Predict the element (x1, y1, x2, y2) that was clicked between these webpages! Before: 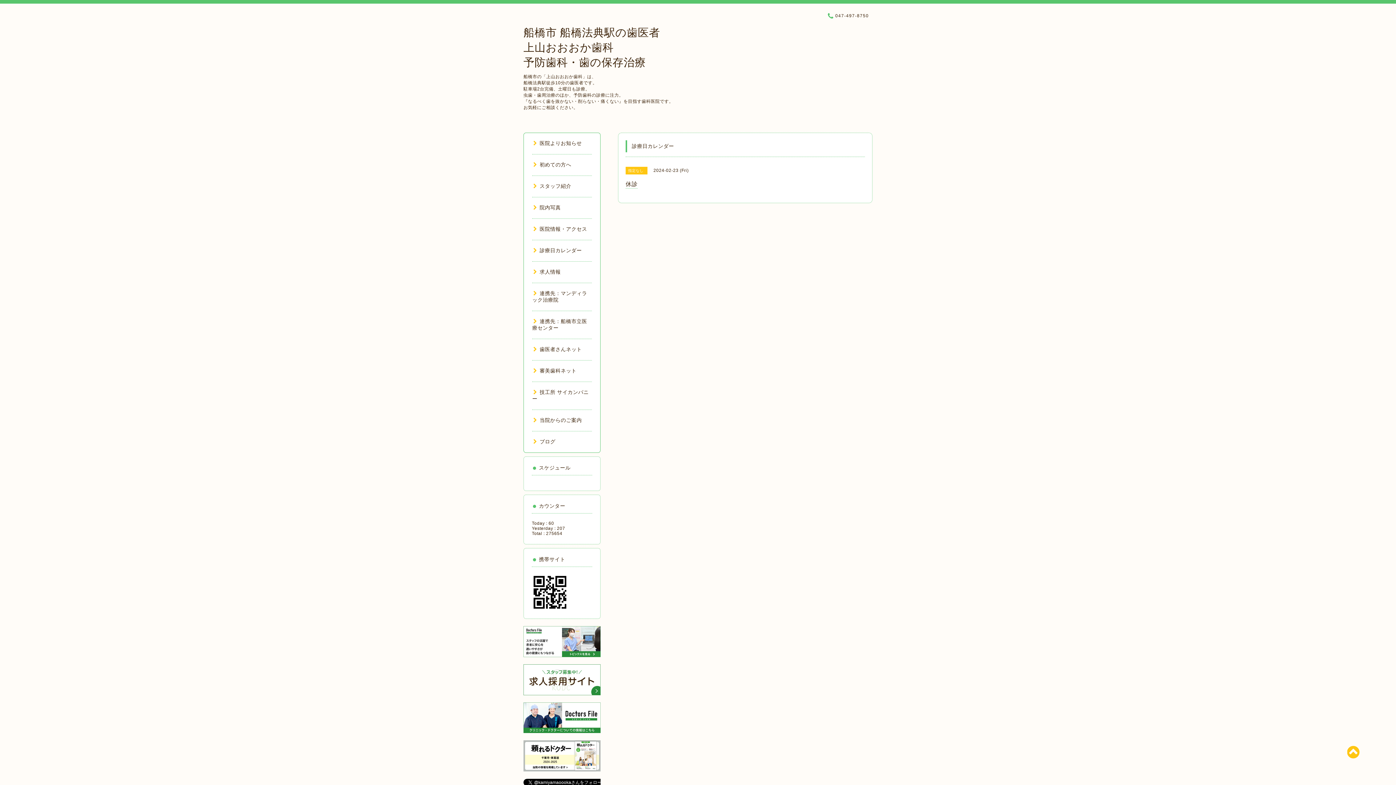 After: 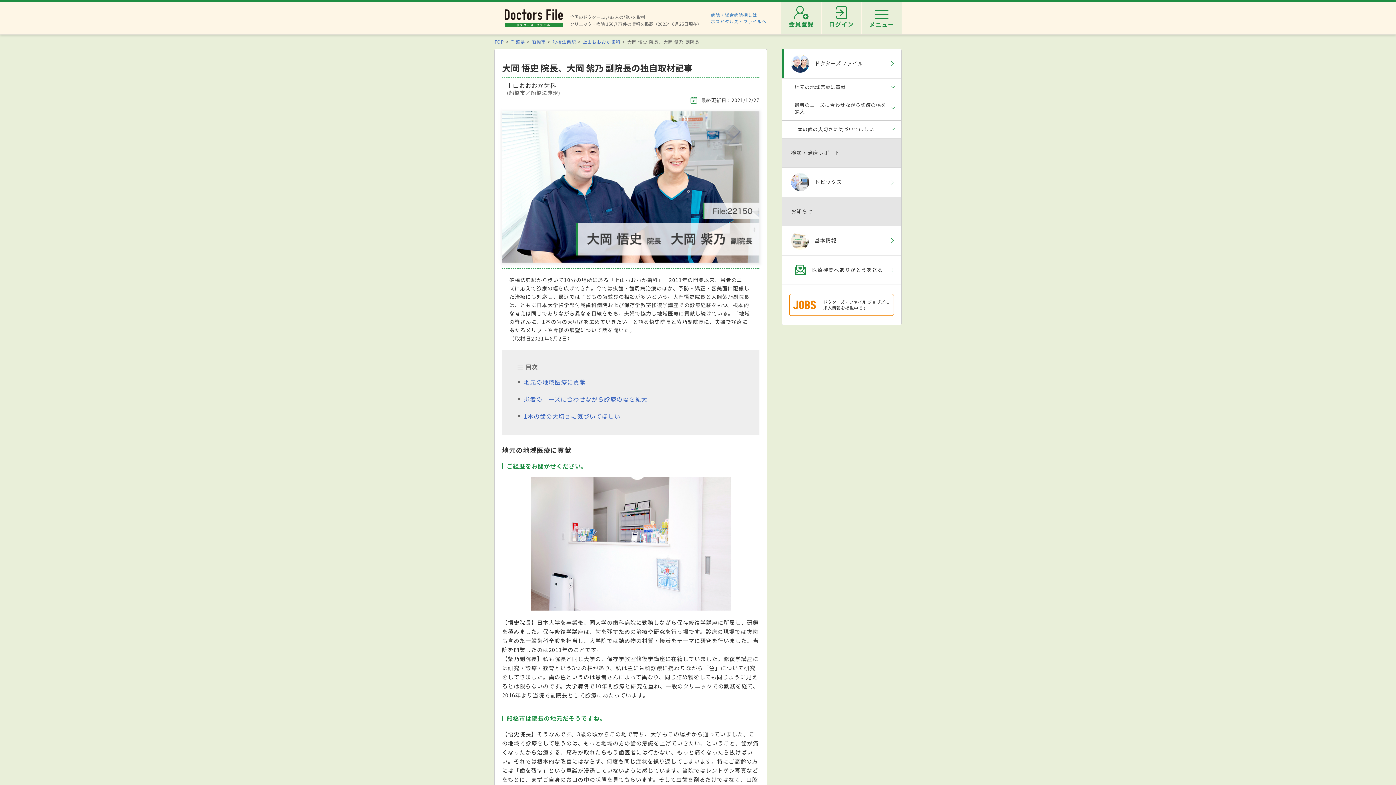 Action: bbox: (523, 715, 600, 720)